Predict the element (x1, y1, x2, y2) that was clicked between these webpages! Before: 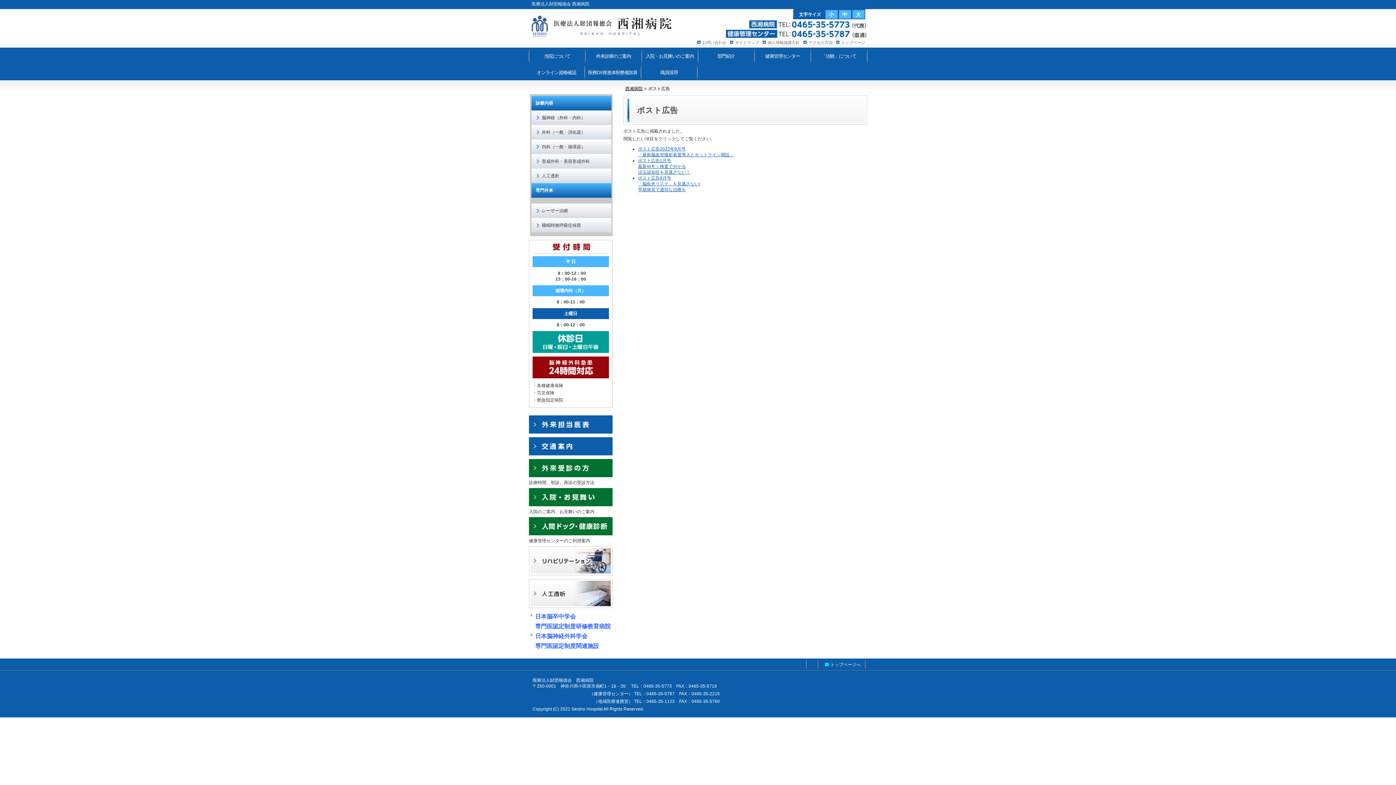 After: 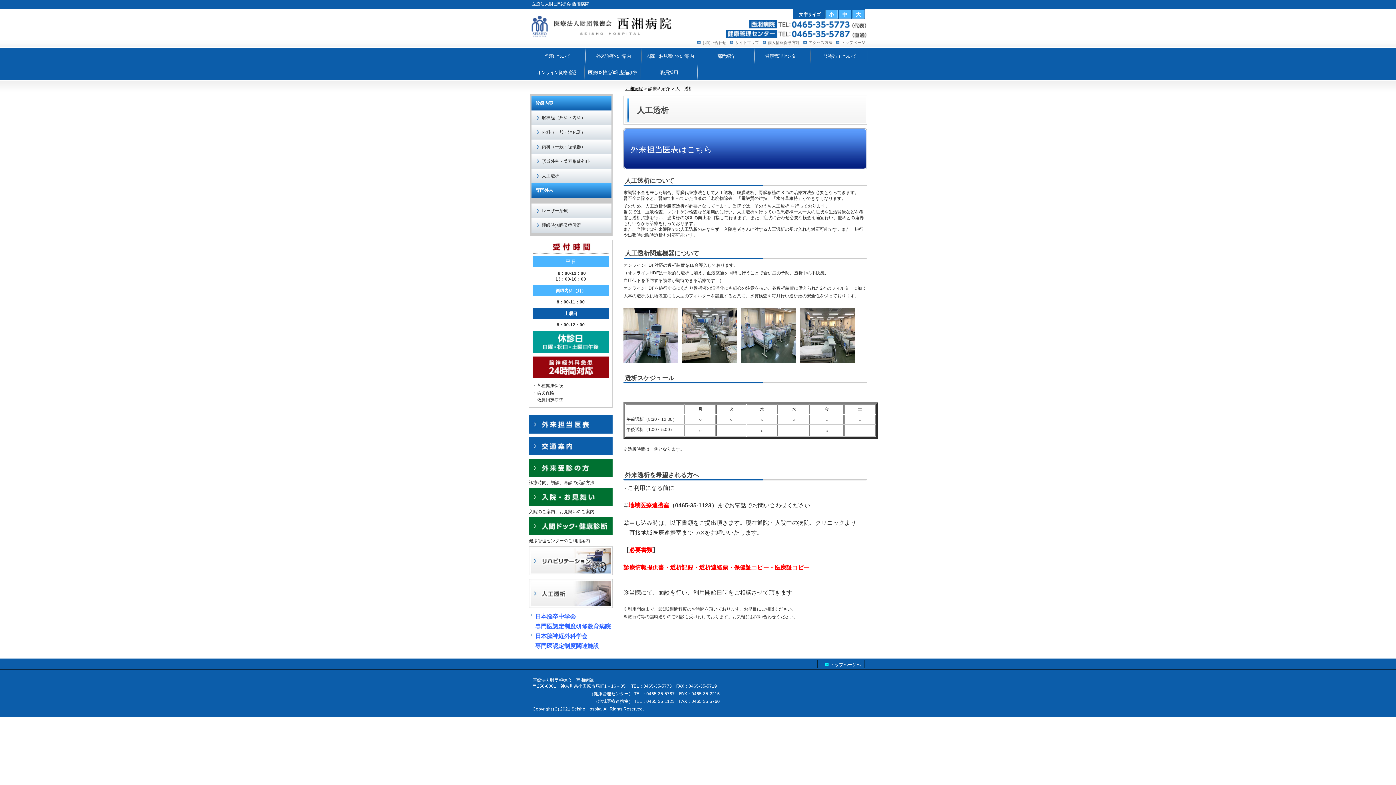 Action: bbox: (529, 602, 612, 607)